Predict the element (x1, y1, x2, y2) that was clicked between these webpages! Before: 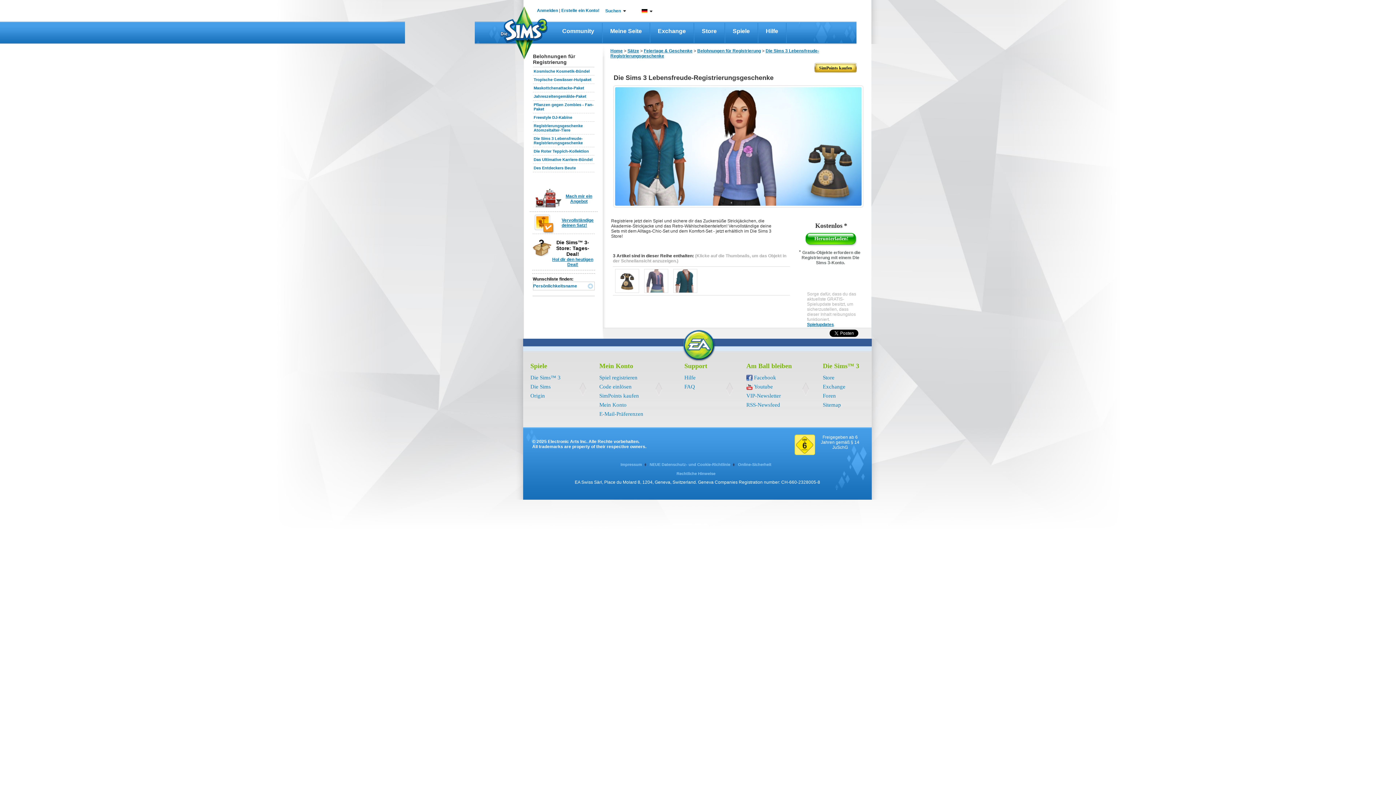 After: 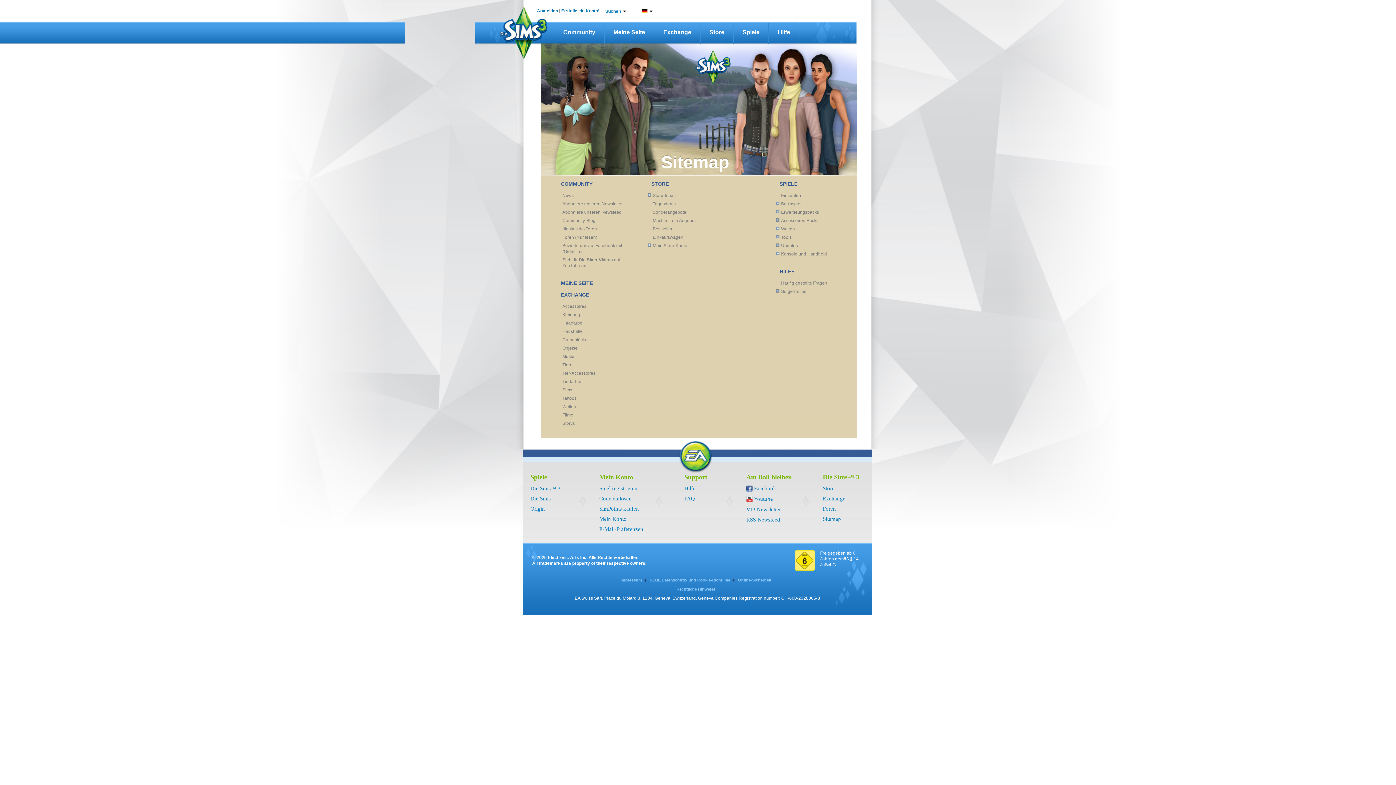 Action: bbox: (823, 402, 841, 408) label: Sitemap